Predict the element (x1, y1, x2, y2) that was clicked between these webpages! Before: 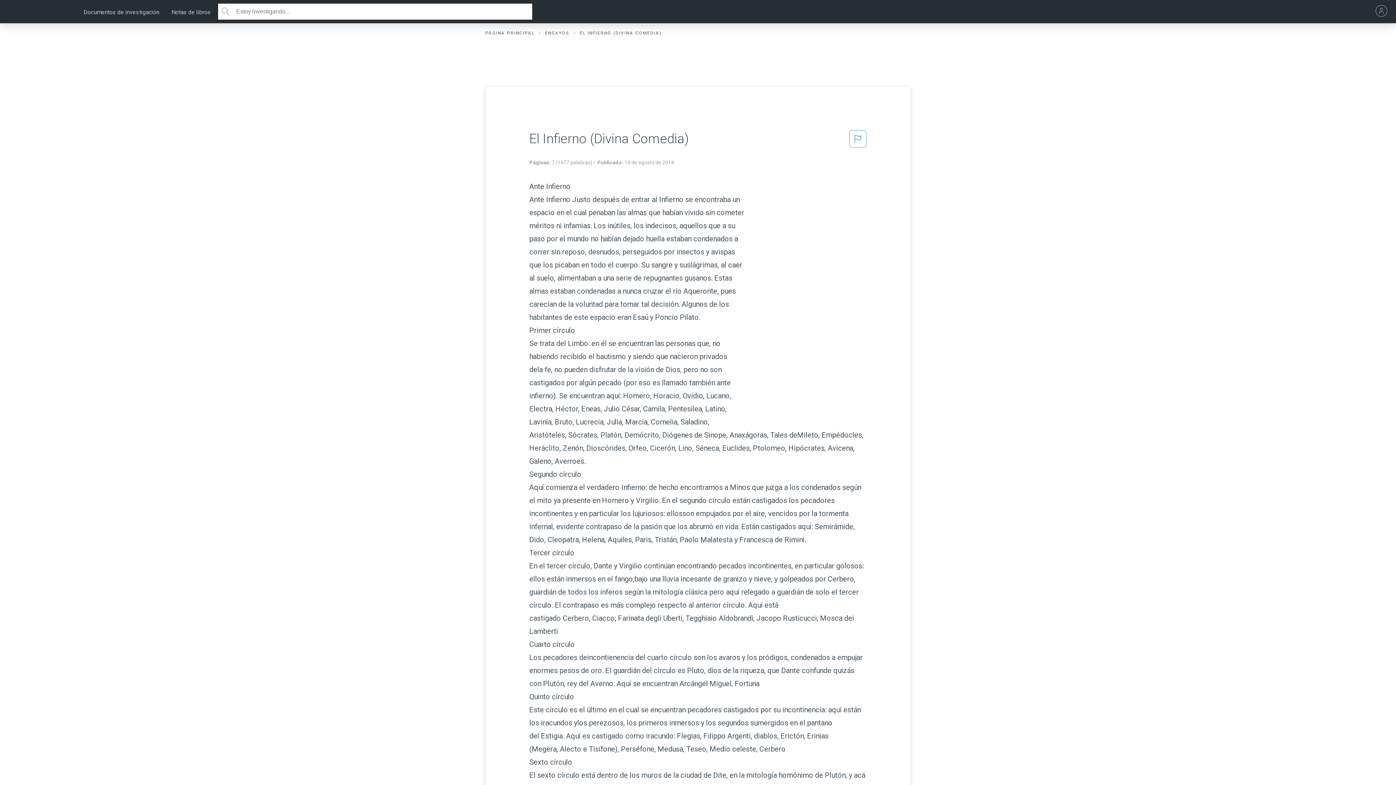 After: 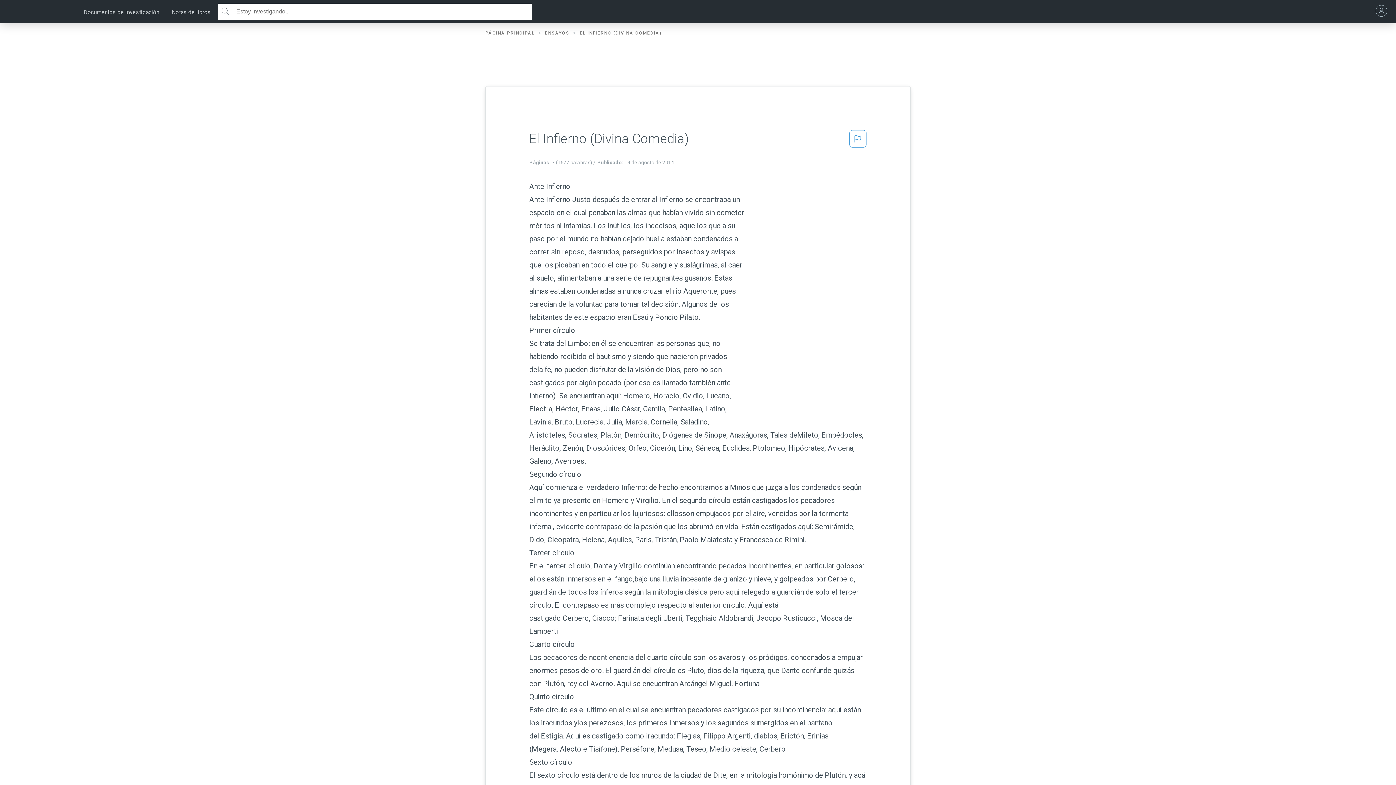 Action: bbox: (849, 130, 866, 152)